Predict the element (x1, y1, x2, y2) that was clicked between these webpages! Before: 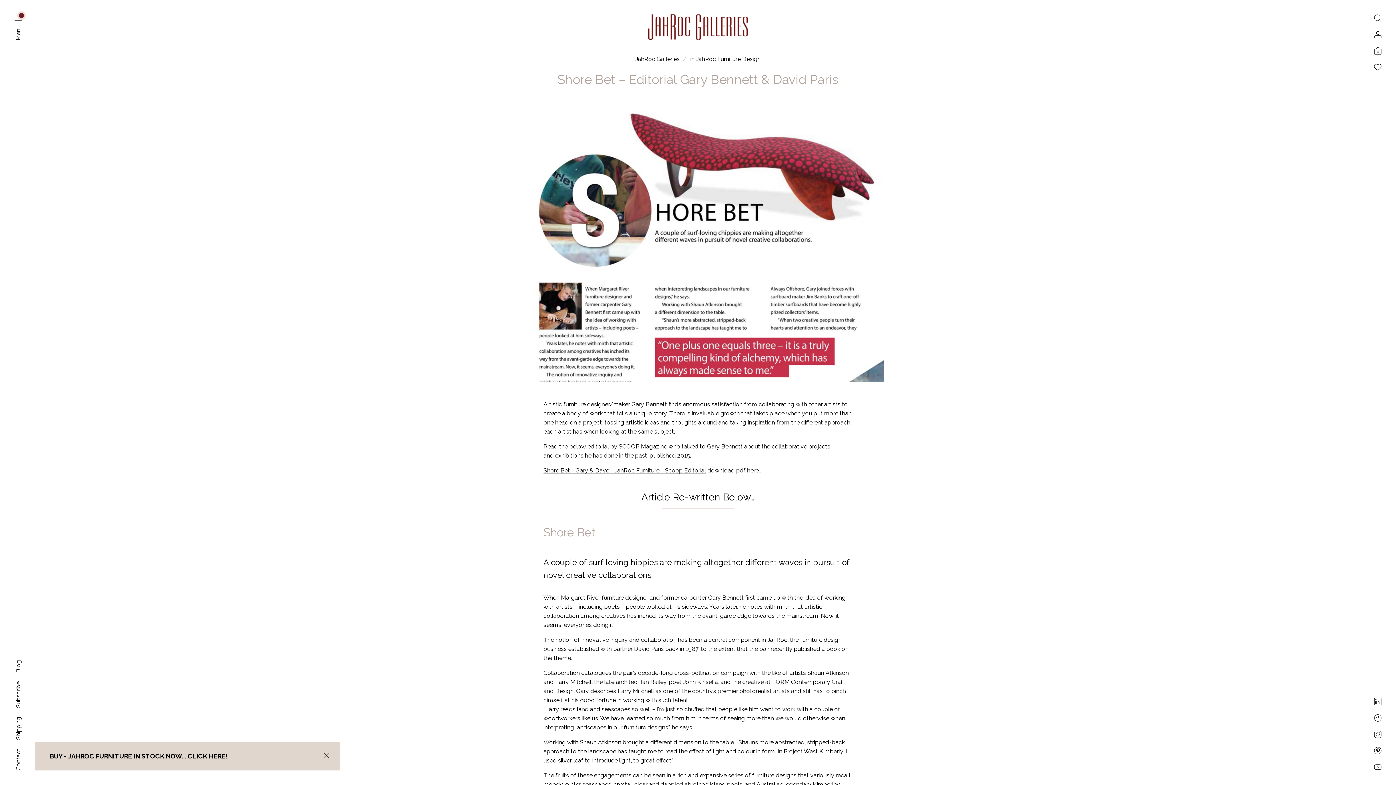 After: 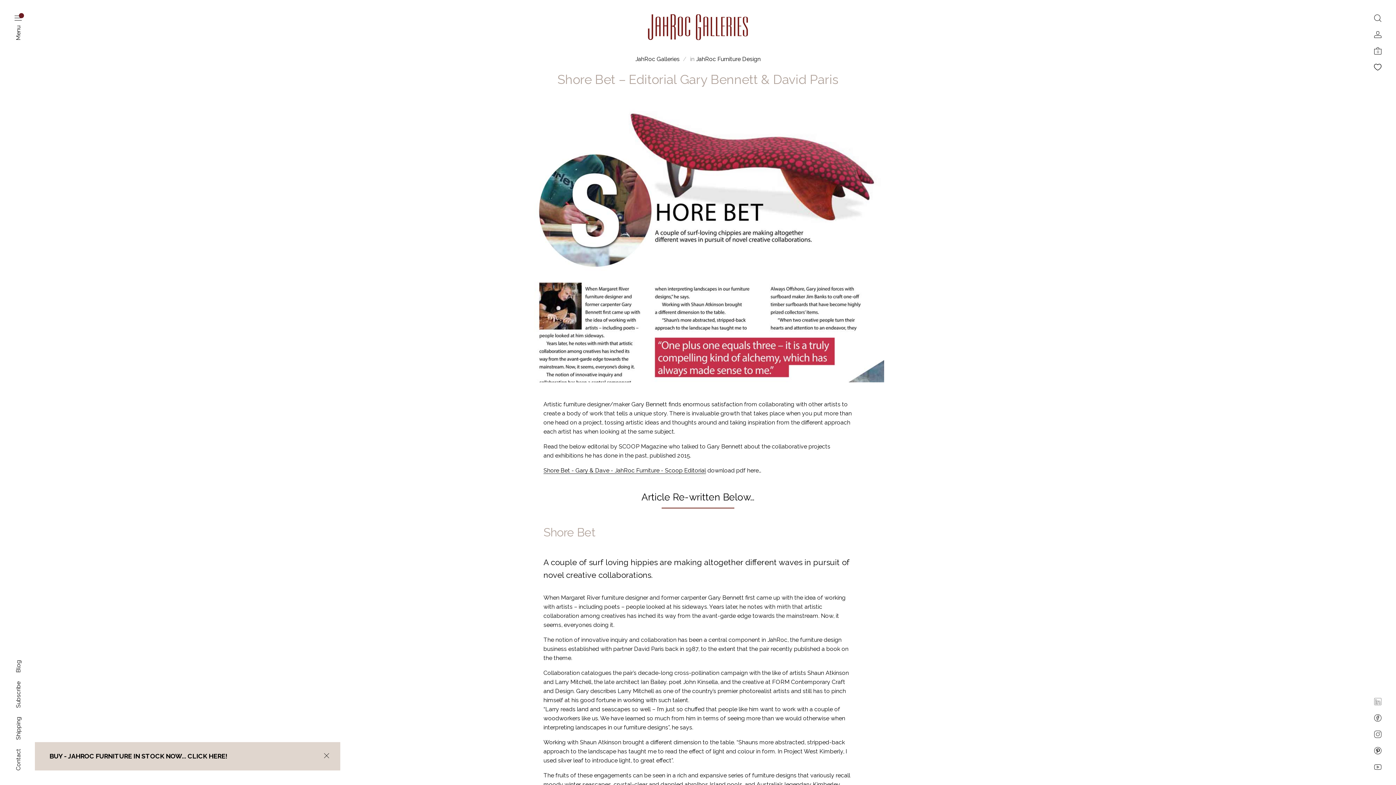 Action: bbox: (1374, 698, 1381, 705)